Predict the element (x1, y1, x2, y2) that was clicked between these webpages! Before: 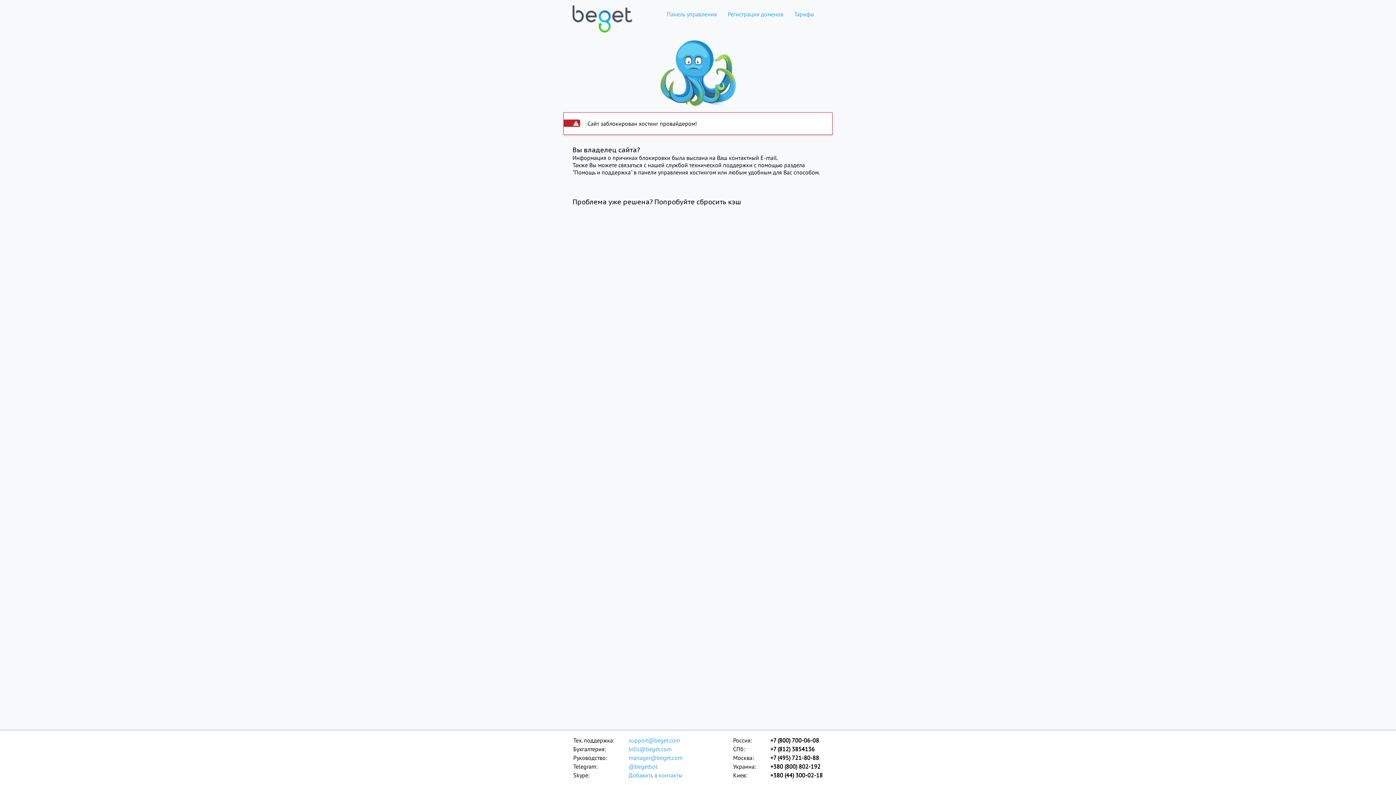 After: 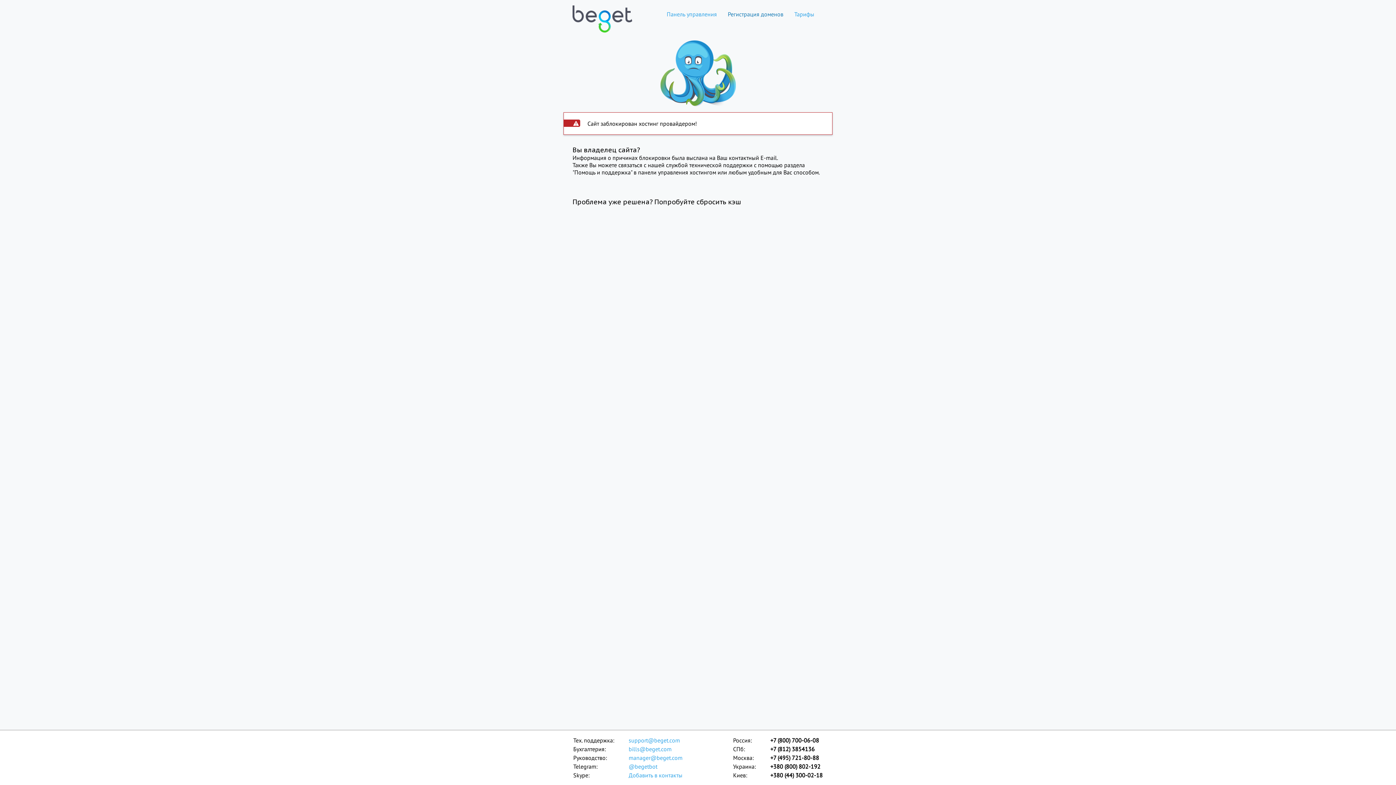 Action: bbox: (722, 10, 789, 17) label: Регистрация доменов